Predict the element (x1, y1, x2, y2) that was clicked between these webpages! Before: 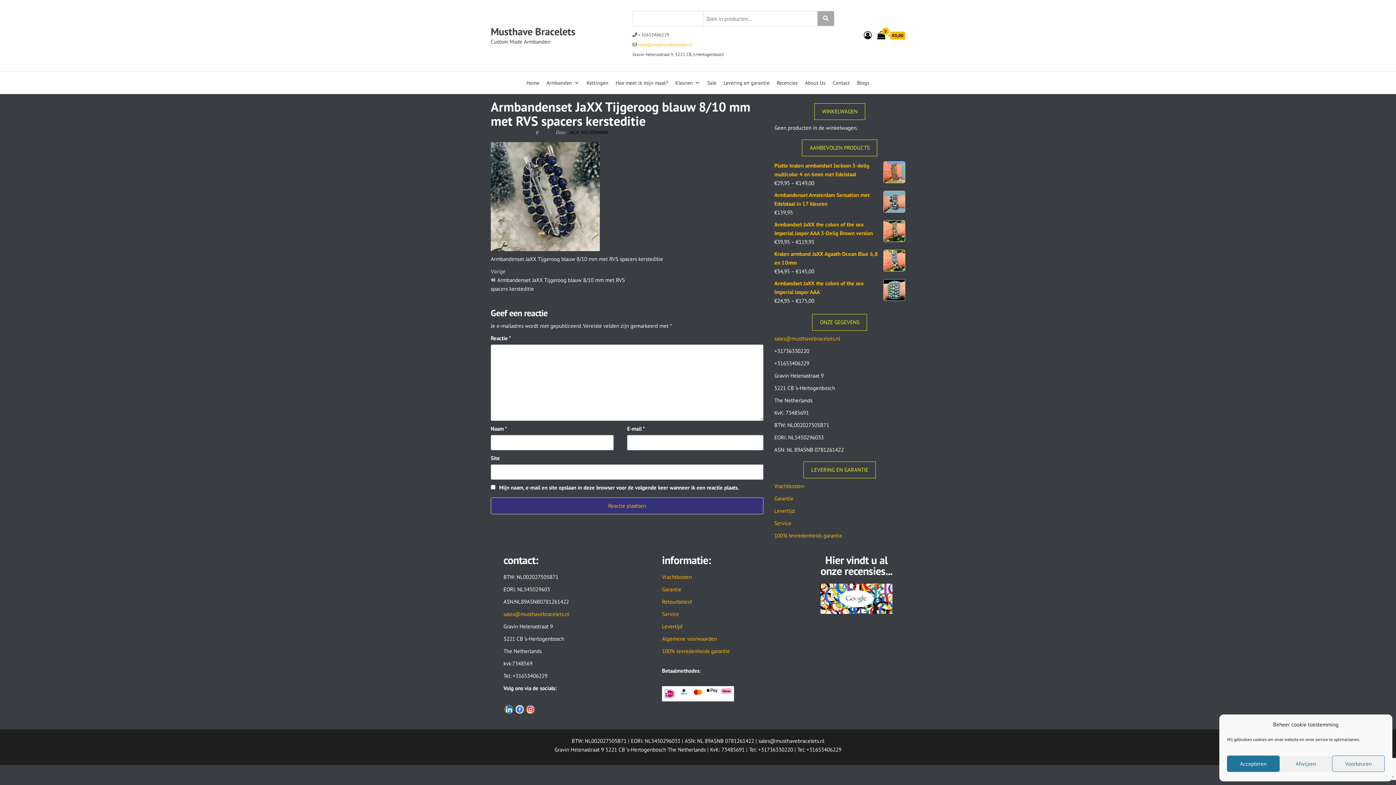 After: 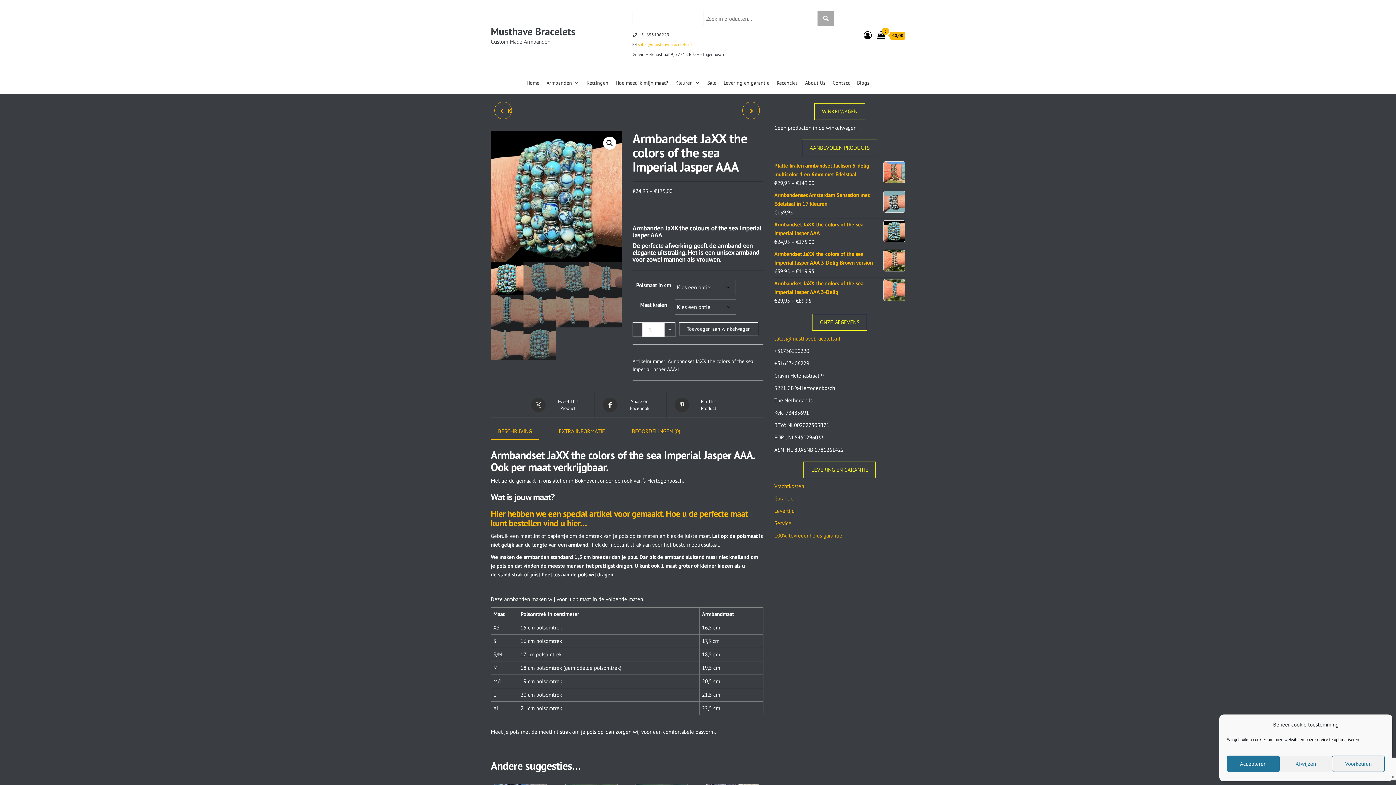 Action: bbox: (774, 279, 905, 296) label: Armbandset JaXX the colors of the sea Imperial Jasper AAA